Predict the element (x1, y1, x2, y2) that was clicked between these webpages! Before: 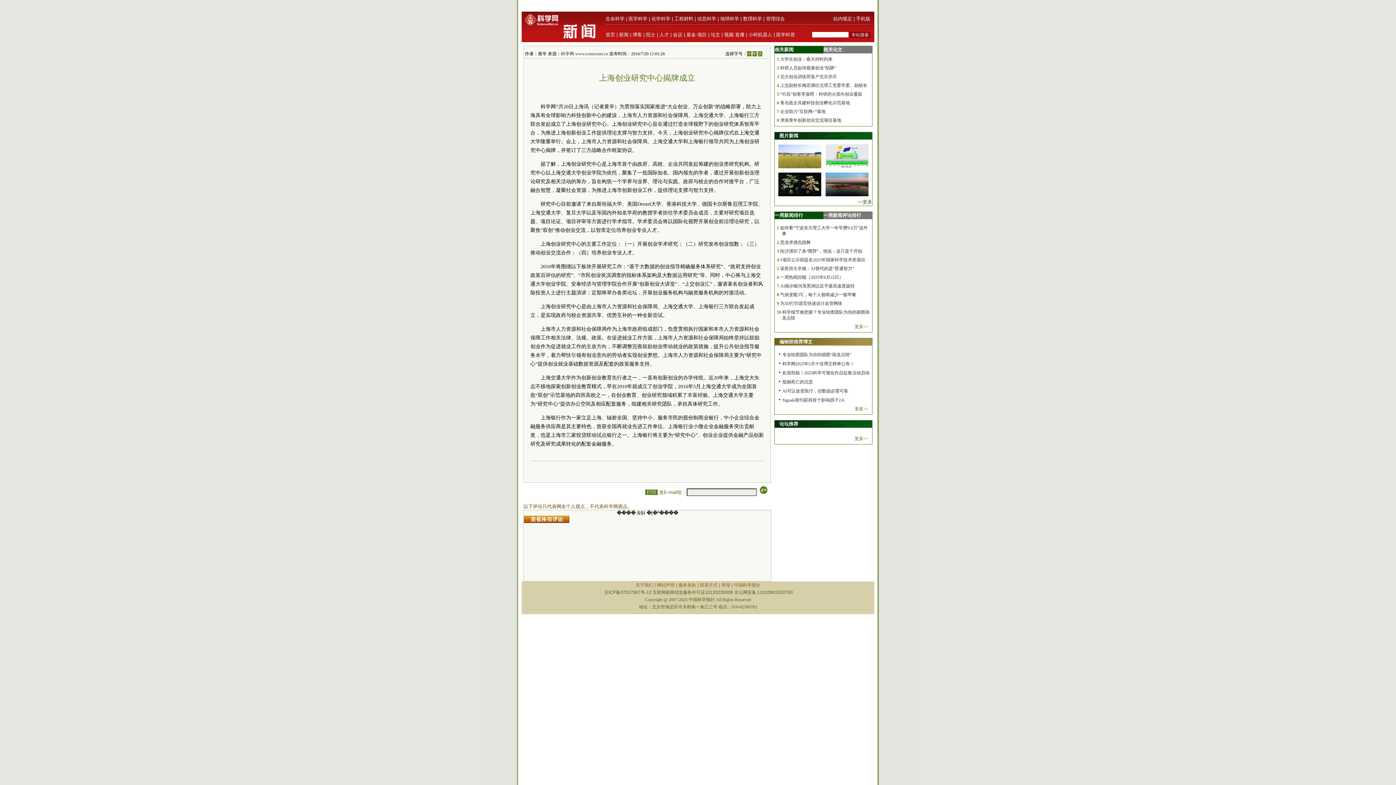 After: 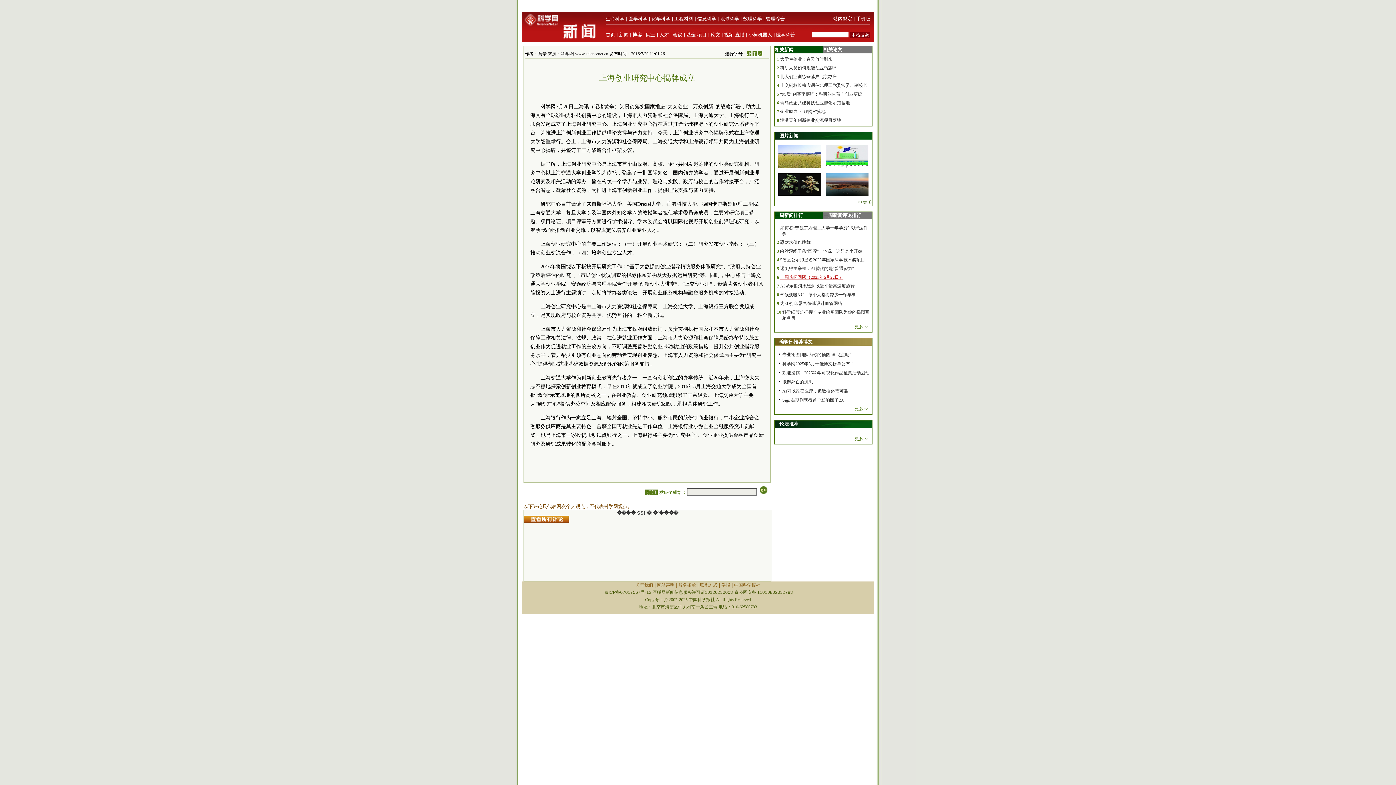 Action: bbox: (780, 274, 843, 280) label: 一周热闻回顾（2025年6月22日）